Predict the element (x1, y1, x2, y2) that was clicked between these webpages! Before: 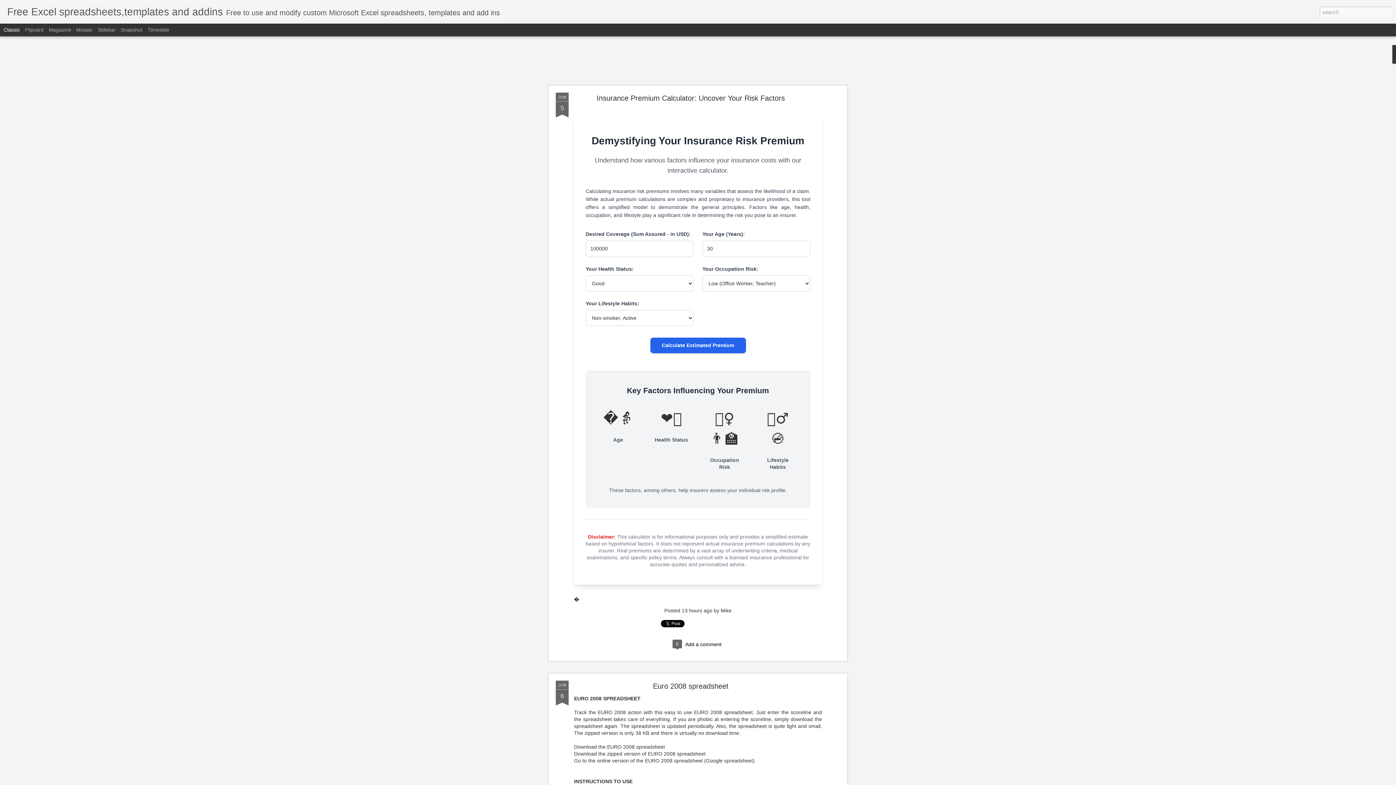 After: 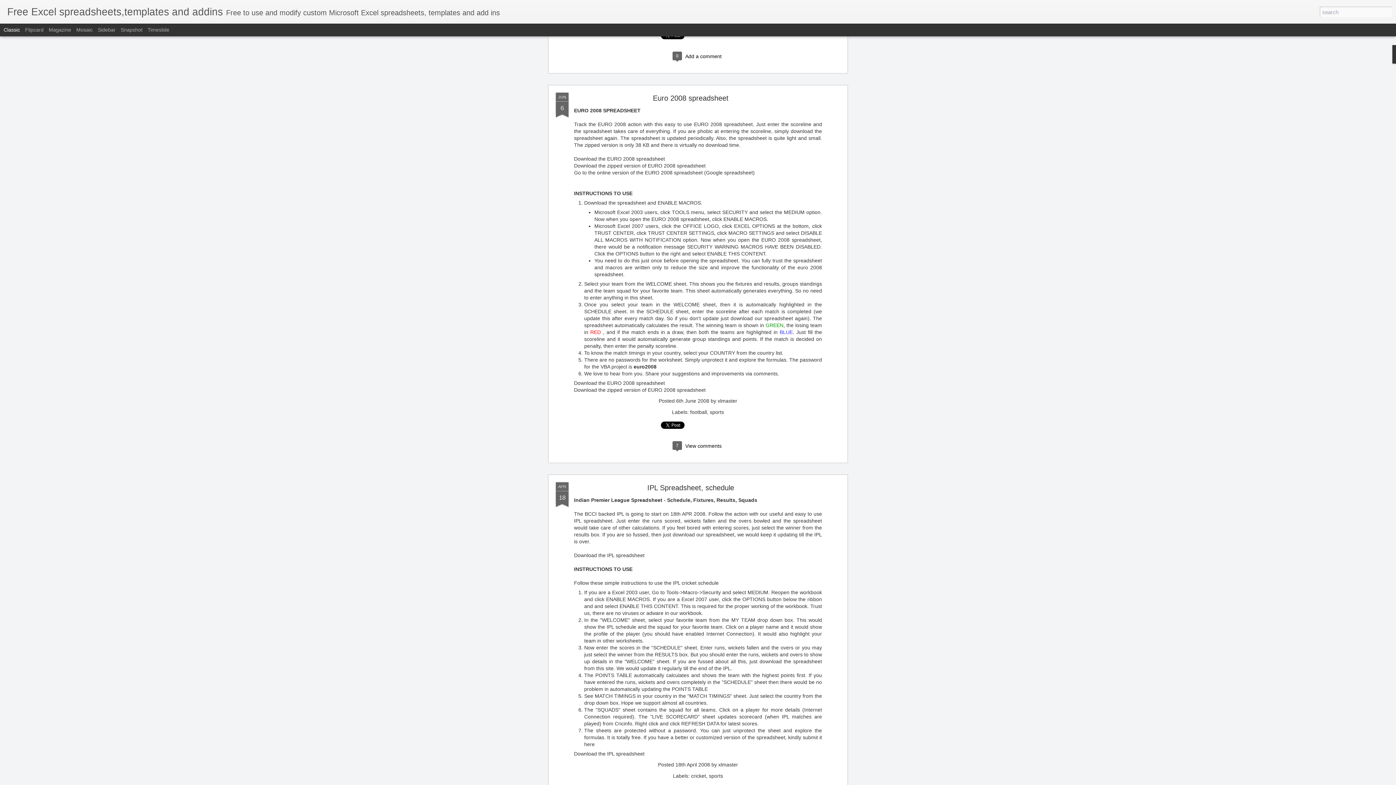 Action: bbox: (556, 681, 568, 706) label: JUN
6